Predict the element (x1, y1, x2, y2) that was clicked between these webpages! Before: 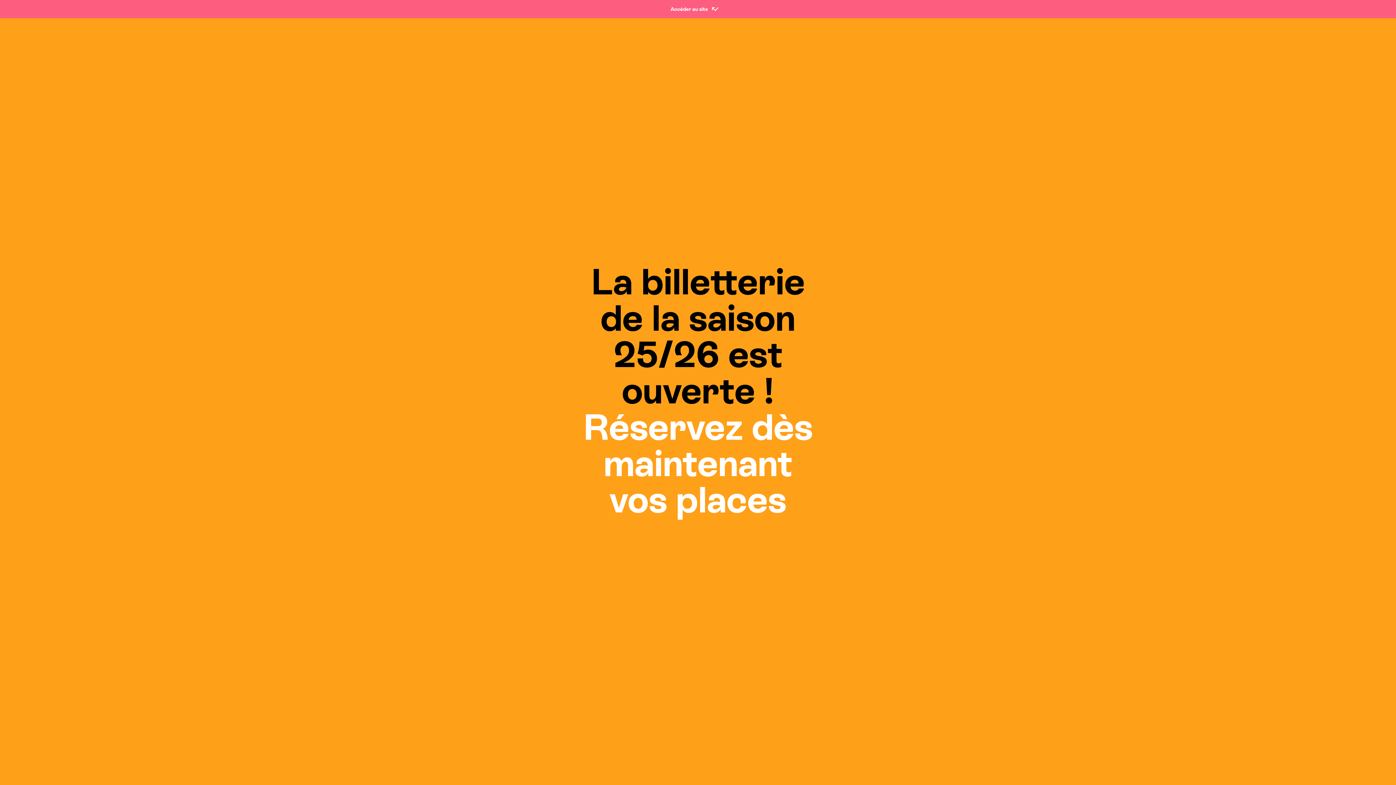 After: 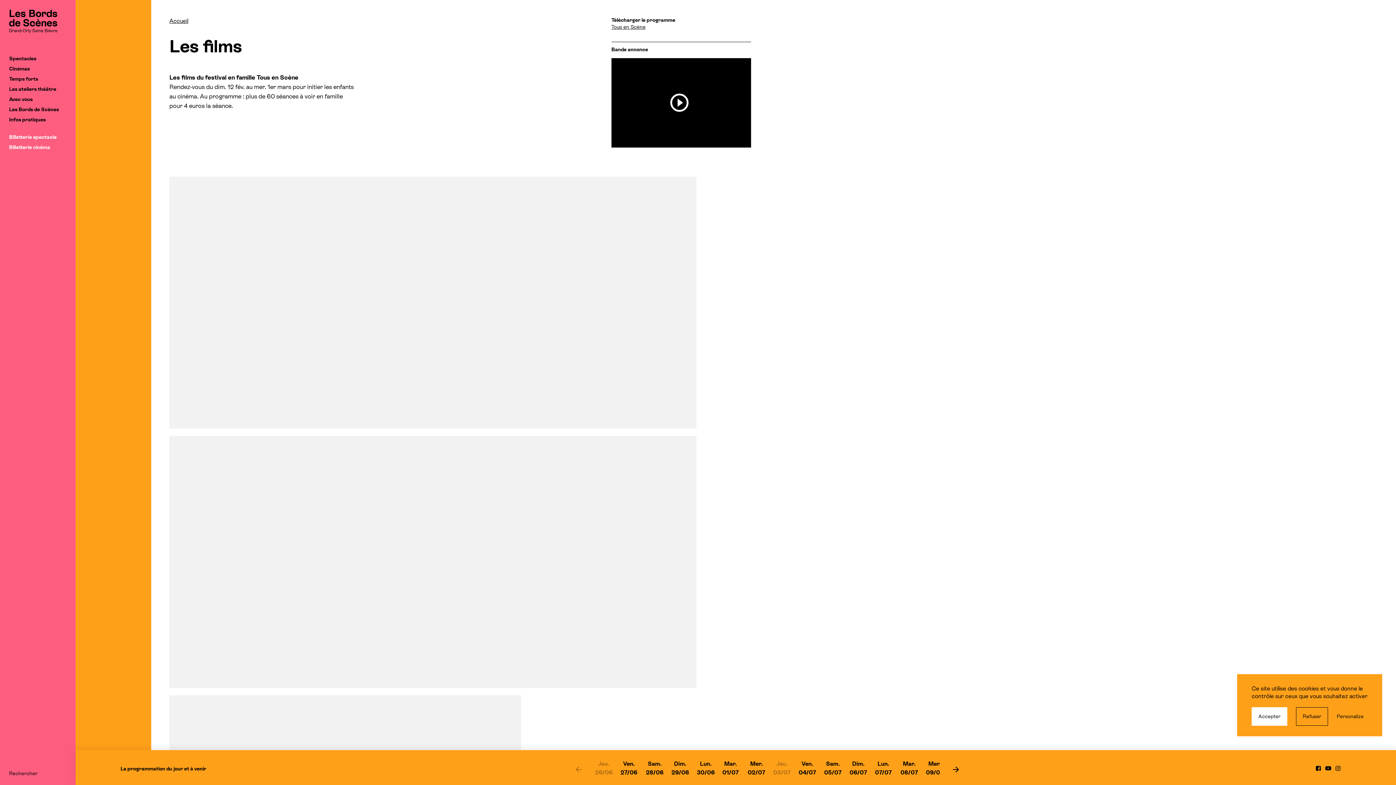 Action: label: Accéder au site bbox: (0, 0, 1396, 18)